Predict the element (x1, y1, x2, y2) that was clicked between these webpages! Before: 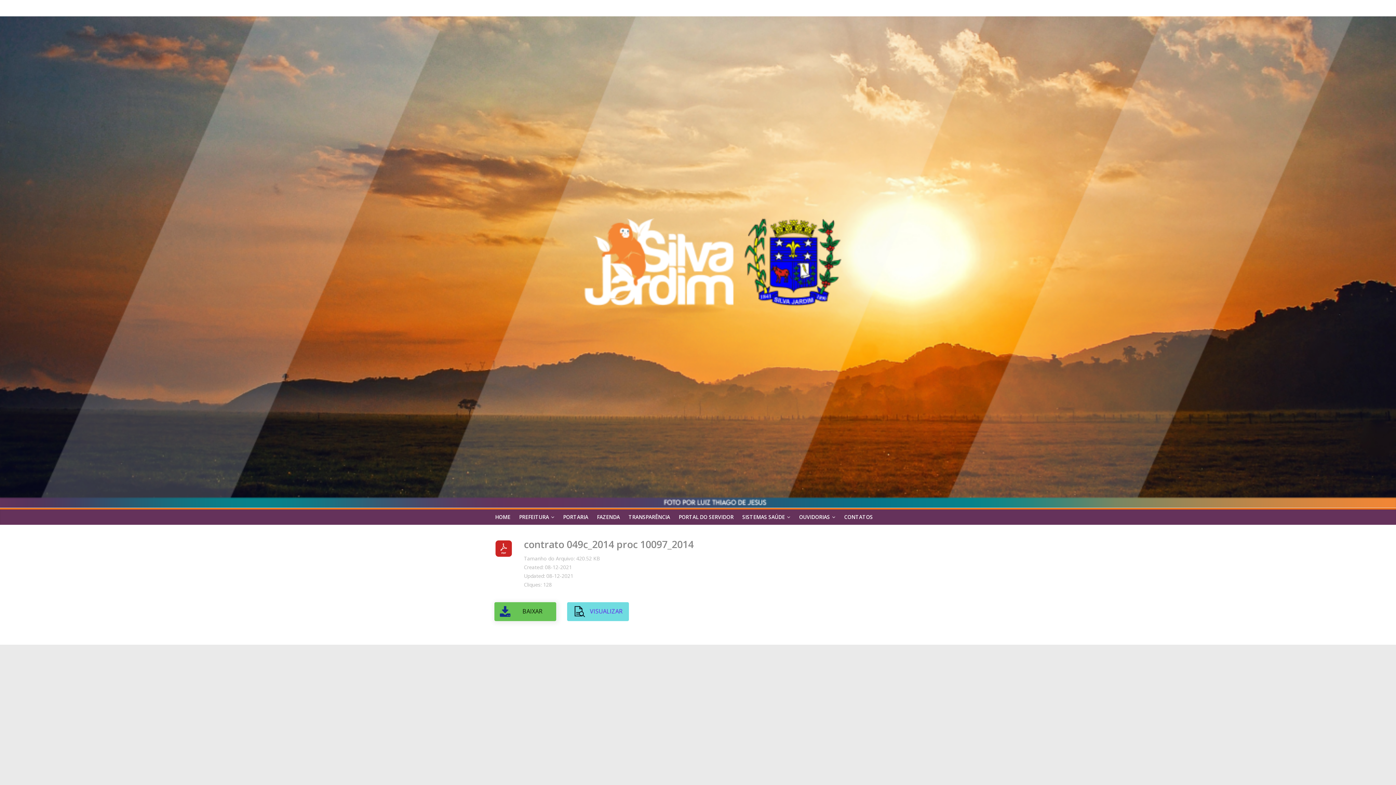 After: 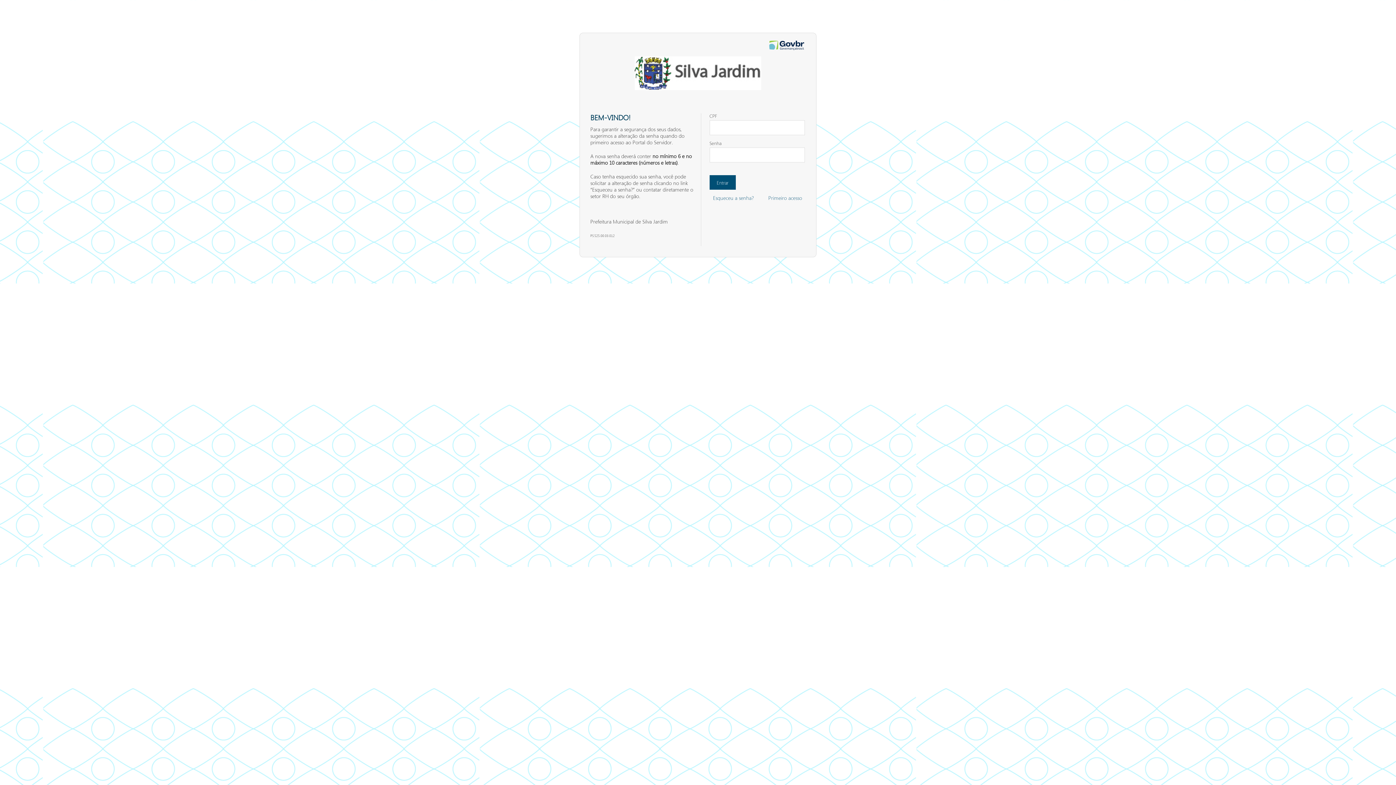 Action: bbox: (674, 509, 738, 524) label: PORTAL DO SERVIDOR